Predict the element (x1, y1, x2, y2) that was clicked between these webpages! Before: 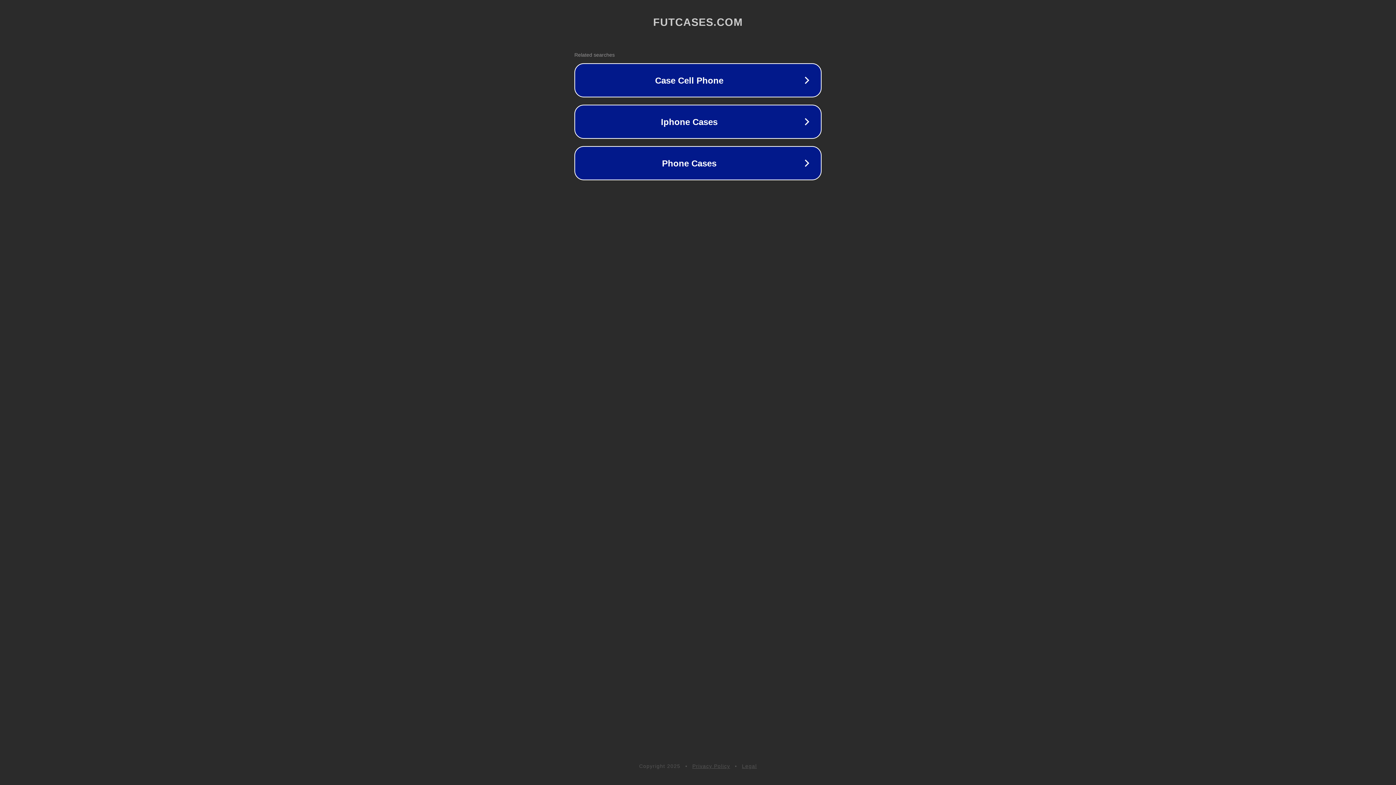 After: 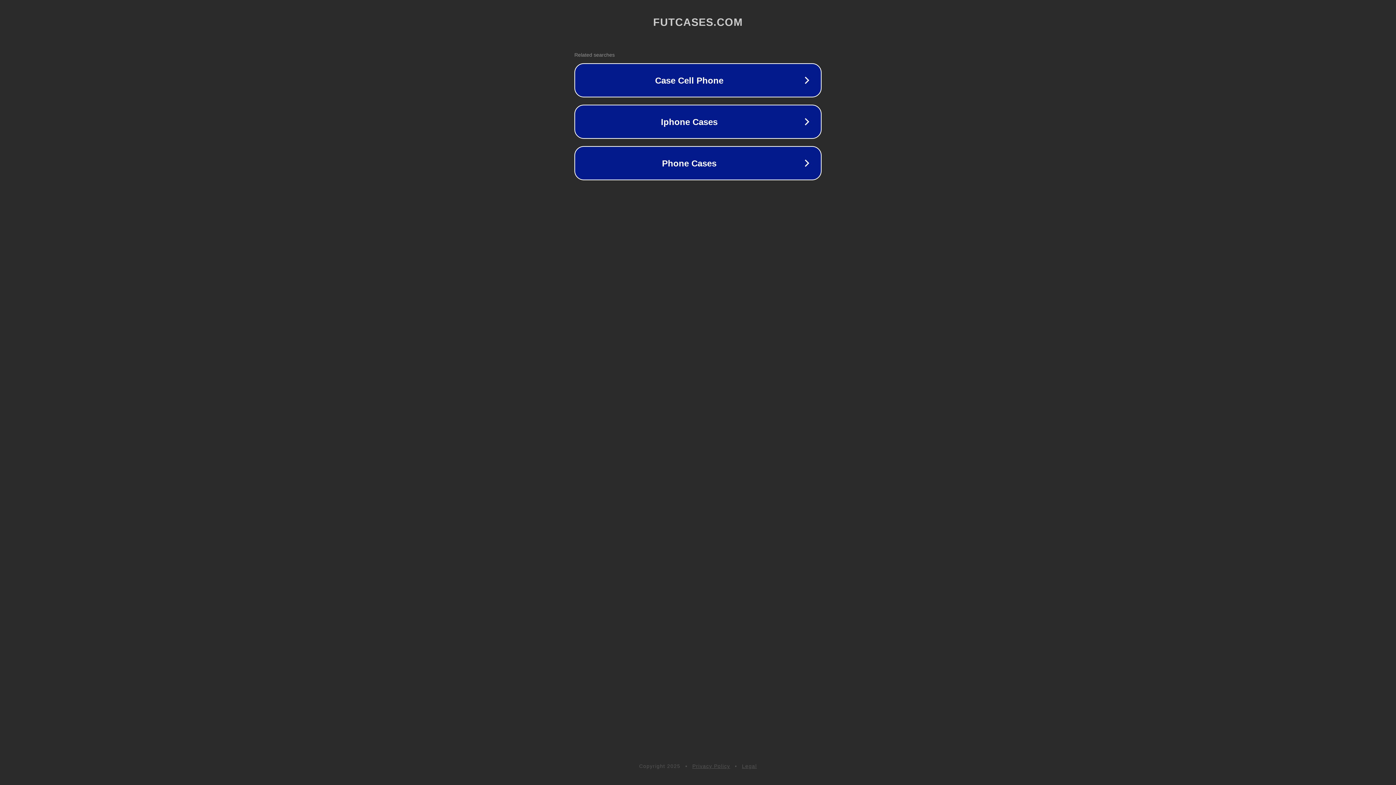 Action: bbox: (742, 763, 757, 769) label: Legal